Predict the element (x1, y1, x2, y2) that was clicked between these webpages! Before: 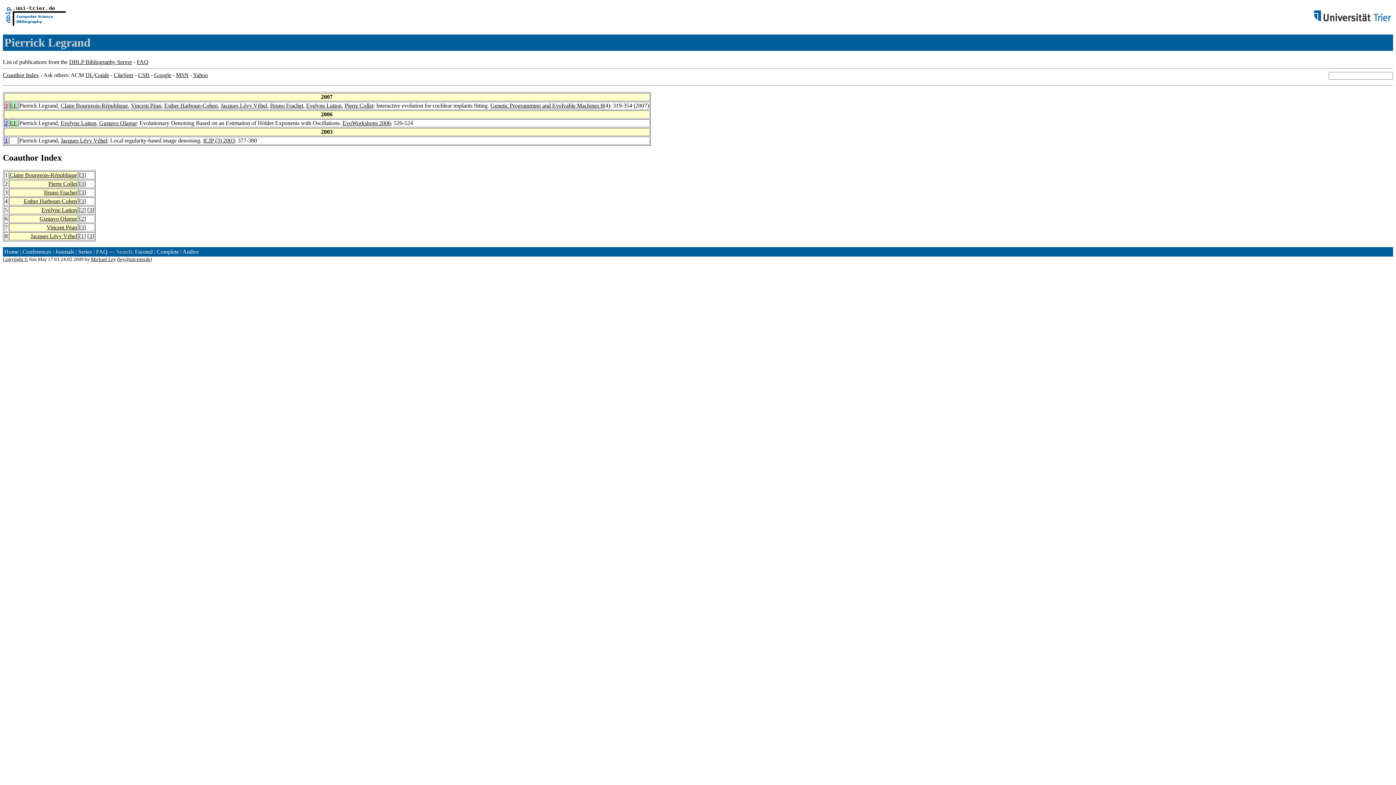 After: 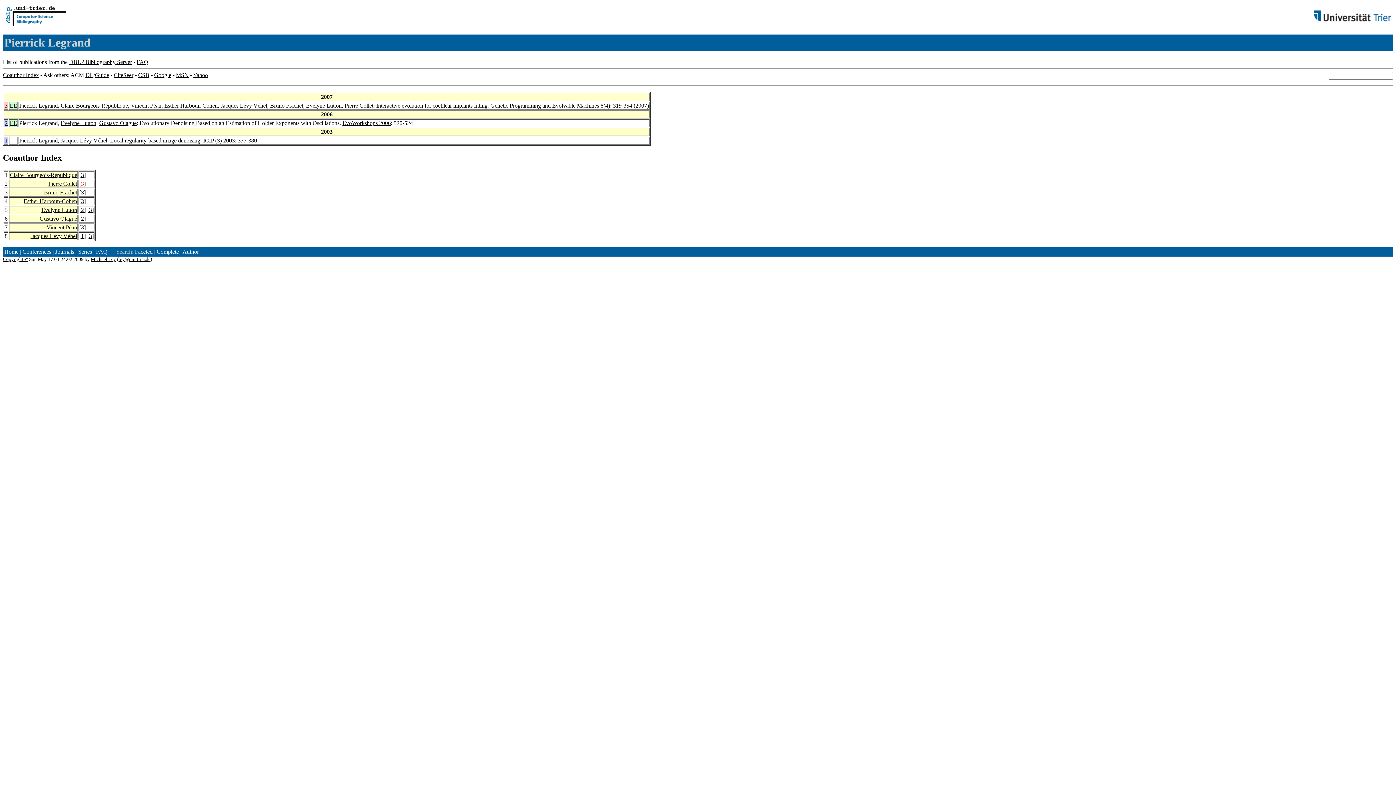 Action: label: 3 bbox: (81, 180, 84, 186)